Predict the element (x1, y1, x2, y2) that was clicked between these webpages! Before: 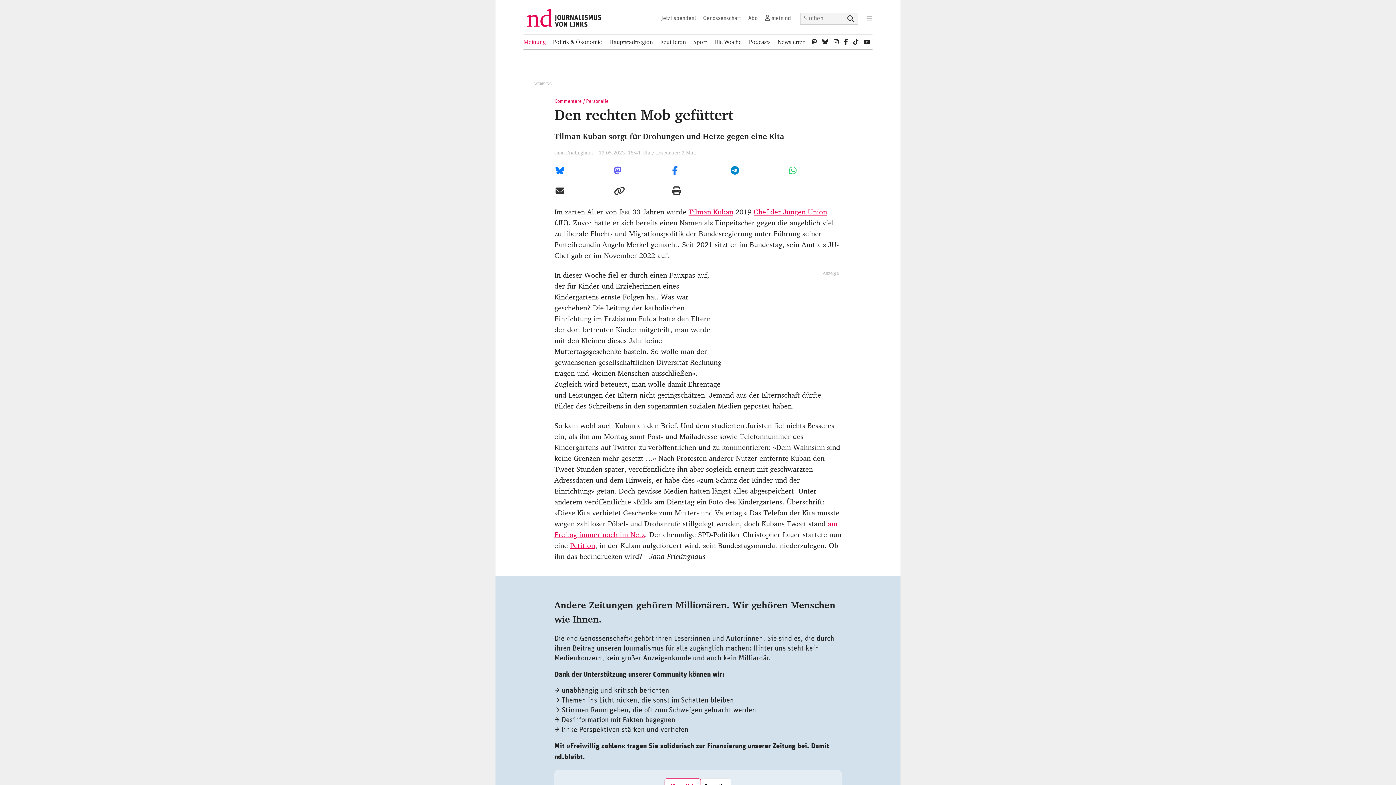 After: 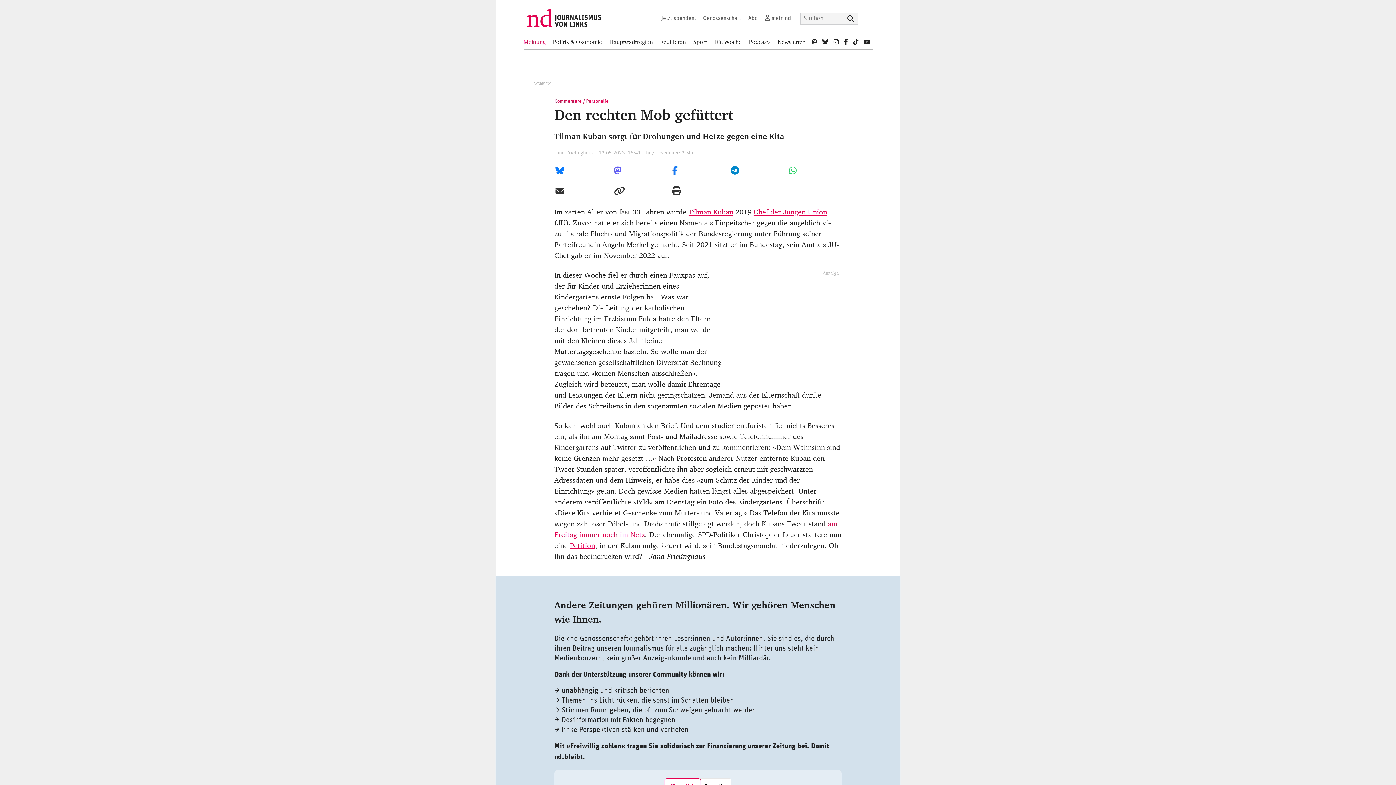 Action: bbox: (666, 180, 725, 201) label: Druckansicht dieses Artikels